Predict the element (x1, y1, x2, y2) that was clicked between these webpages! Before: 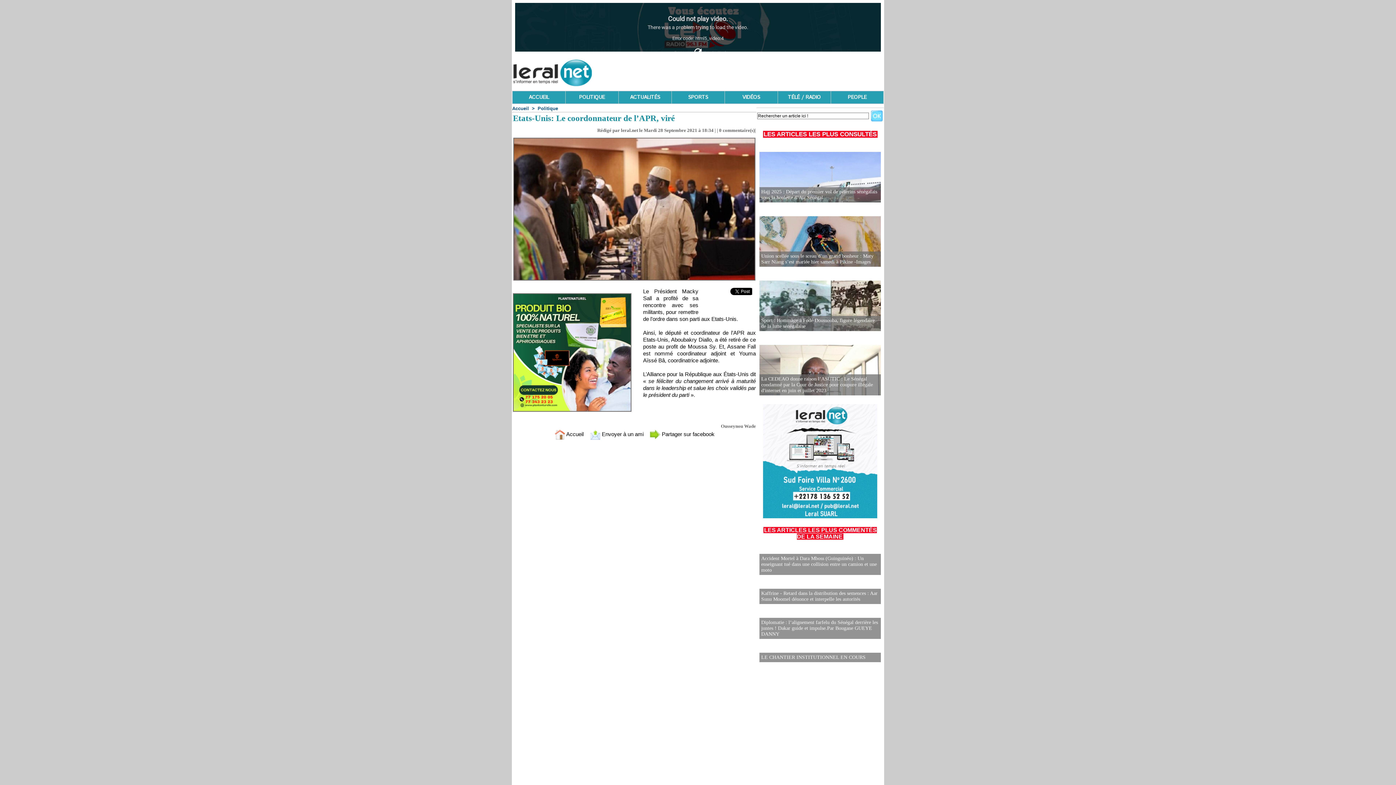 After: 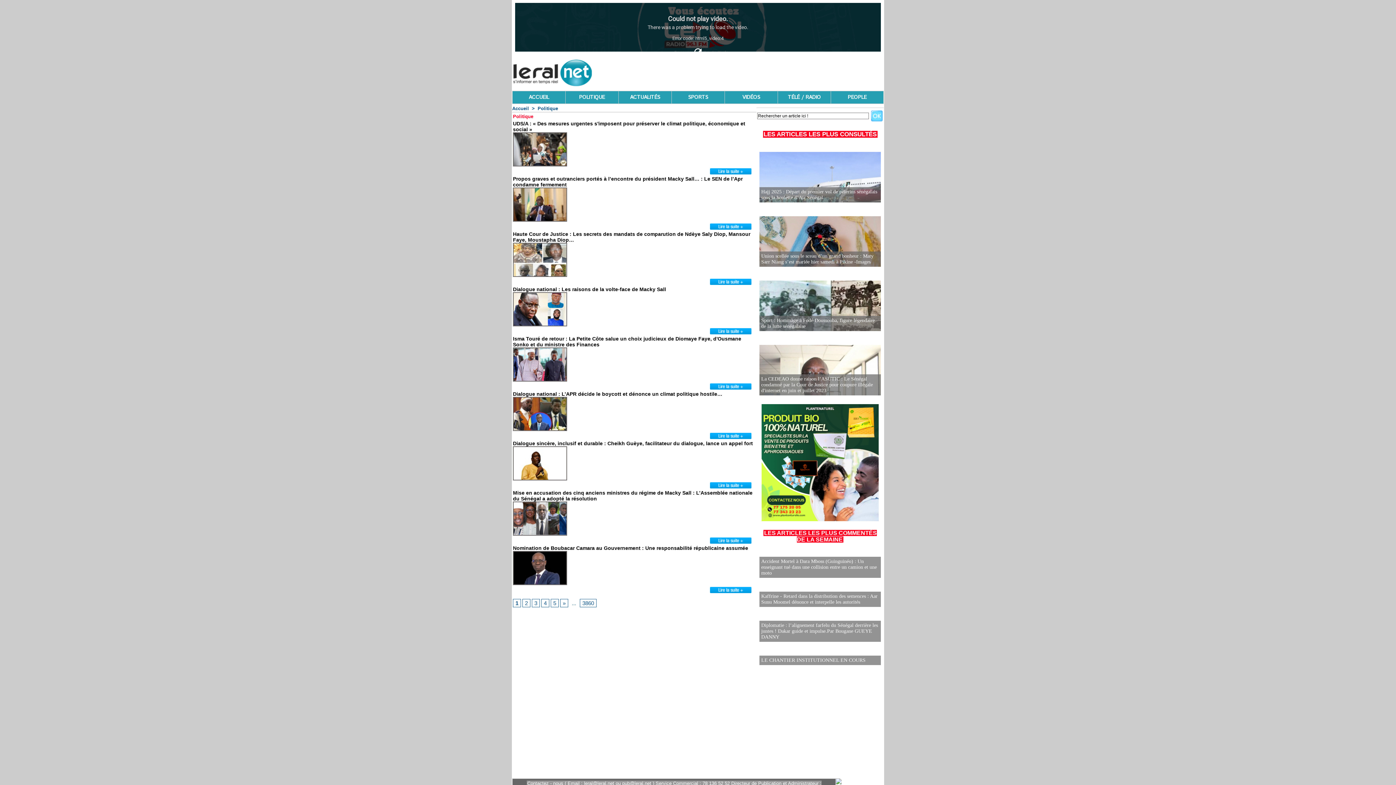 Action: label: POLITIQUE bbox: (565, 91, 618, 103)